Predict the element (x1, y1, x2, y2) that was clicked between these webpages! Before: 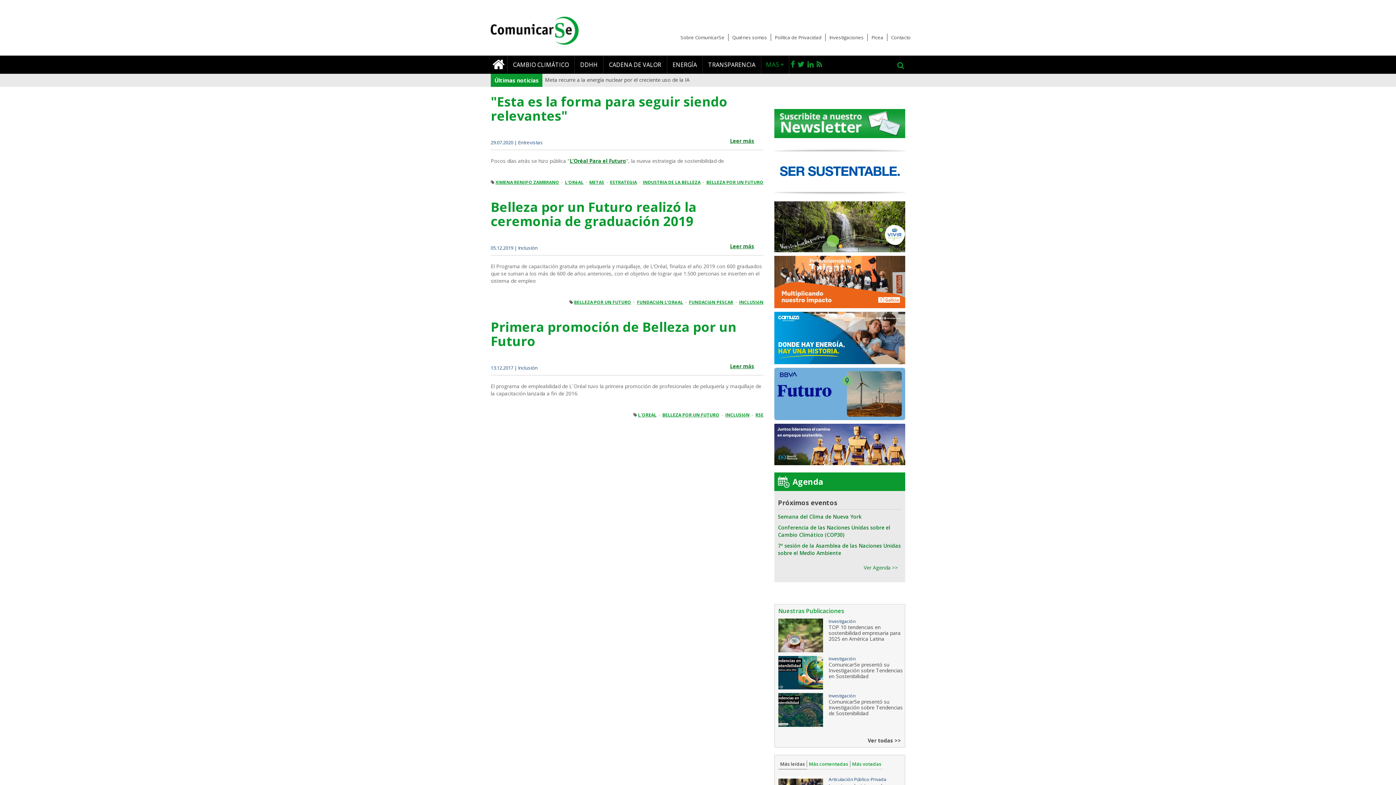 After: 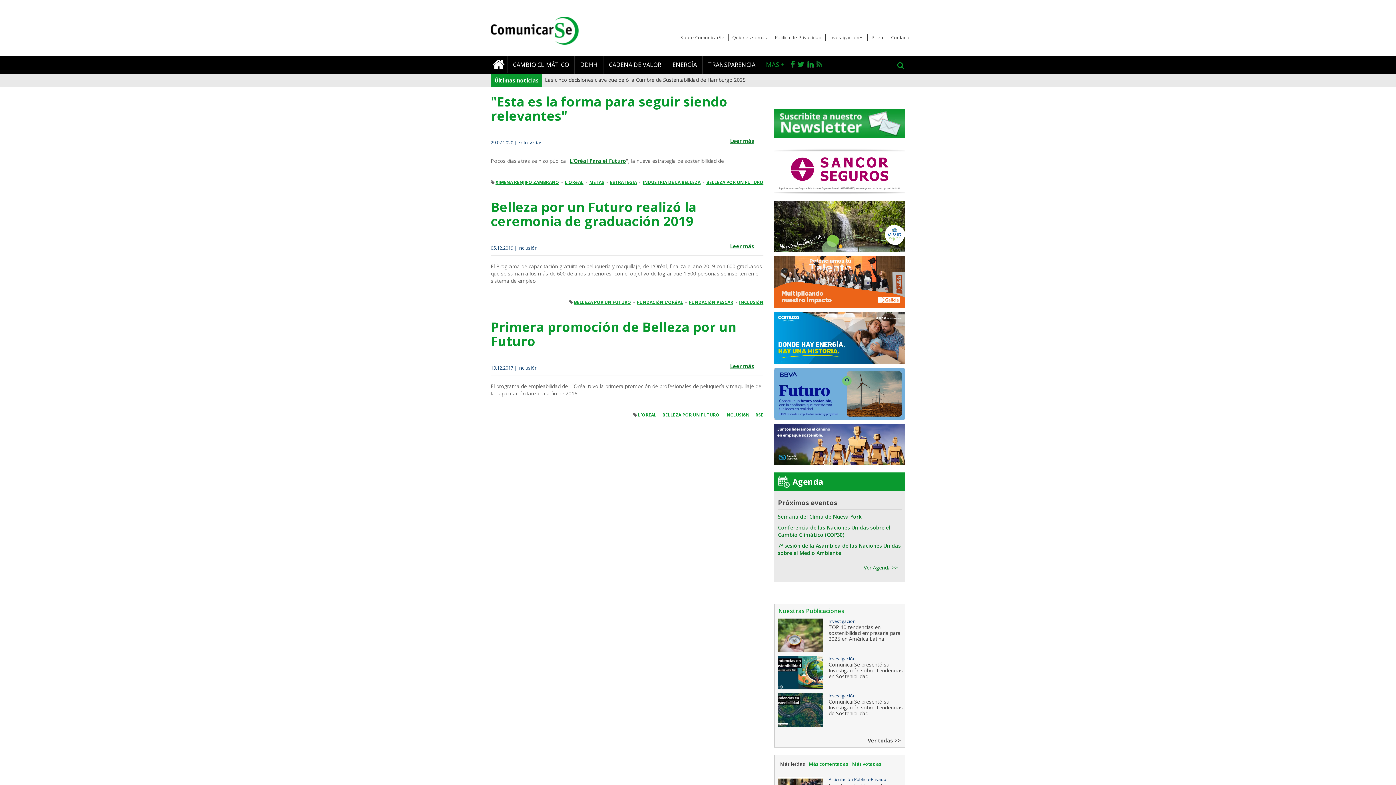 Action: bbox: (815, 55, 824, 73)